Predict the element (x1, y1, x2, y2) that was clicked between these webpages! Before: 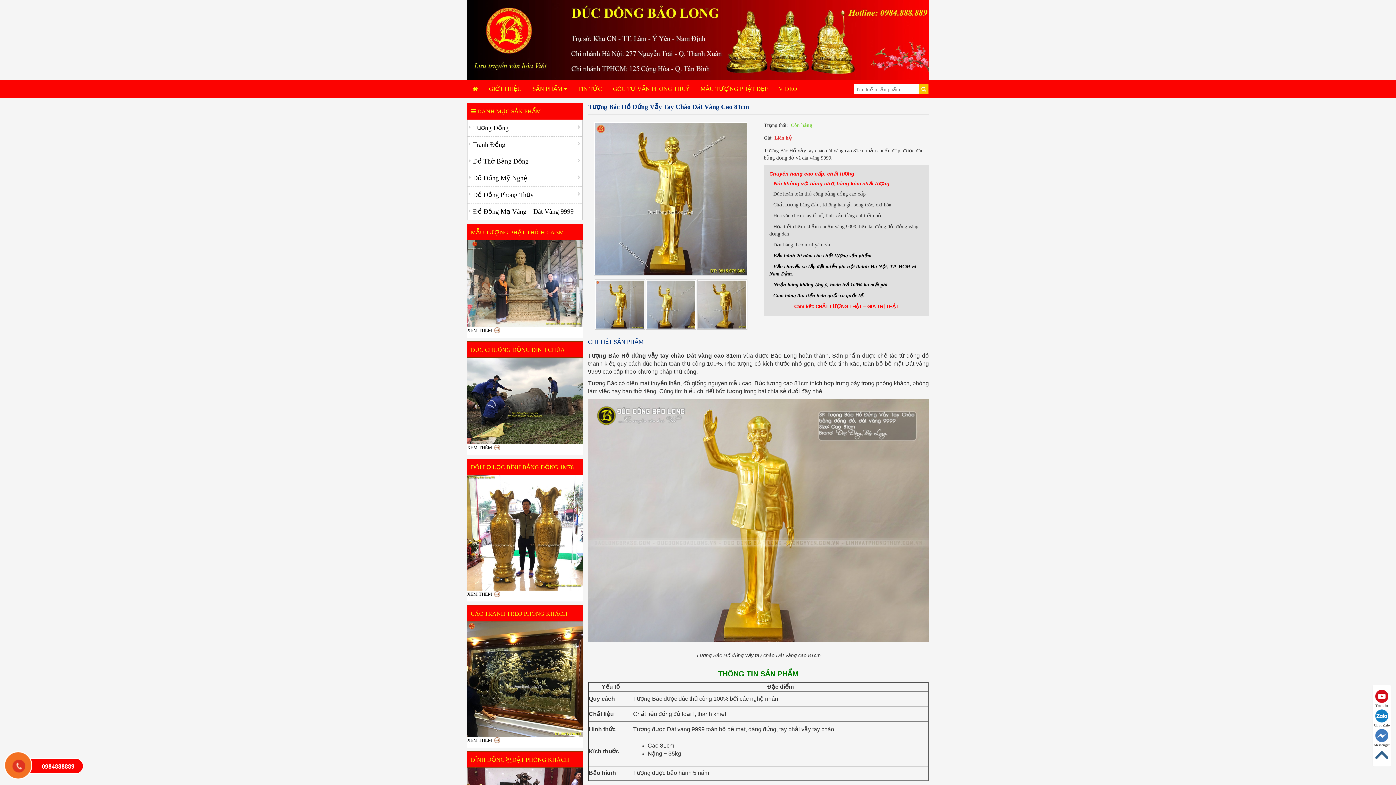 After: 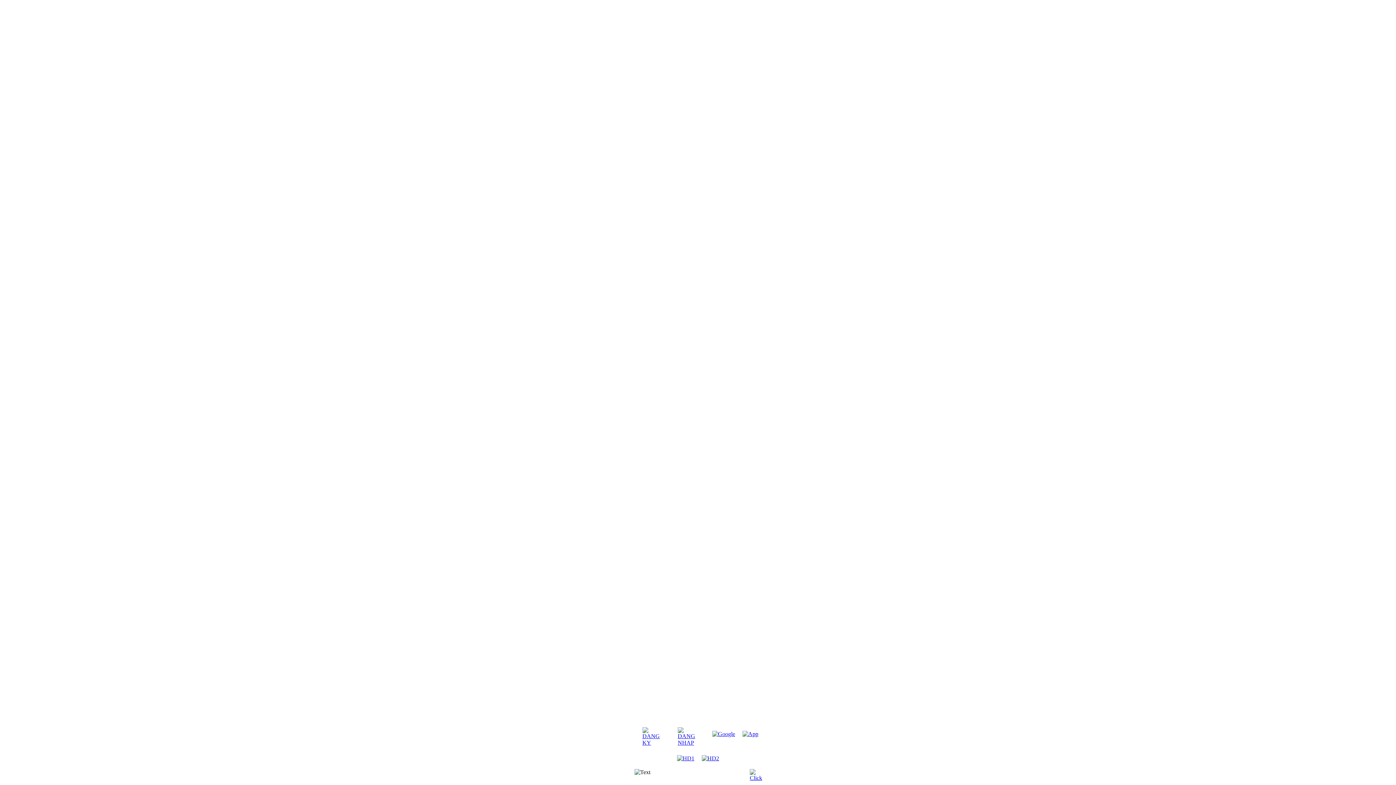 Action: label: VIDEO bbox: (773, 80, 802, 97)